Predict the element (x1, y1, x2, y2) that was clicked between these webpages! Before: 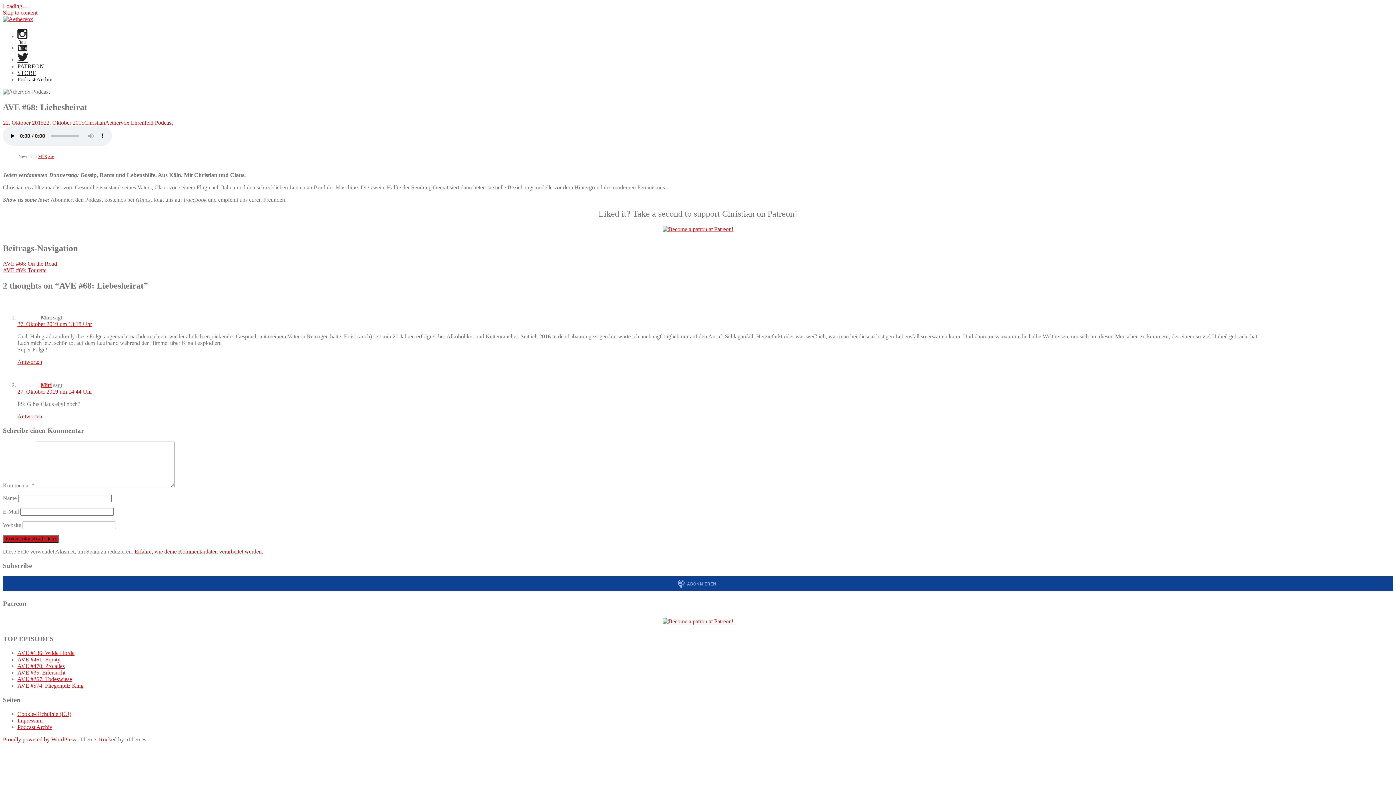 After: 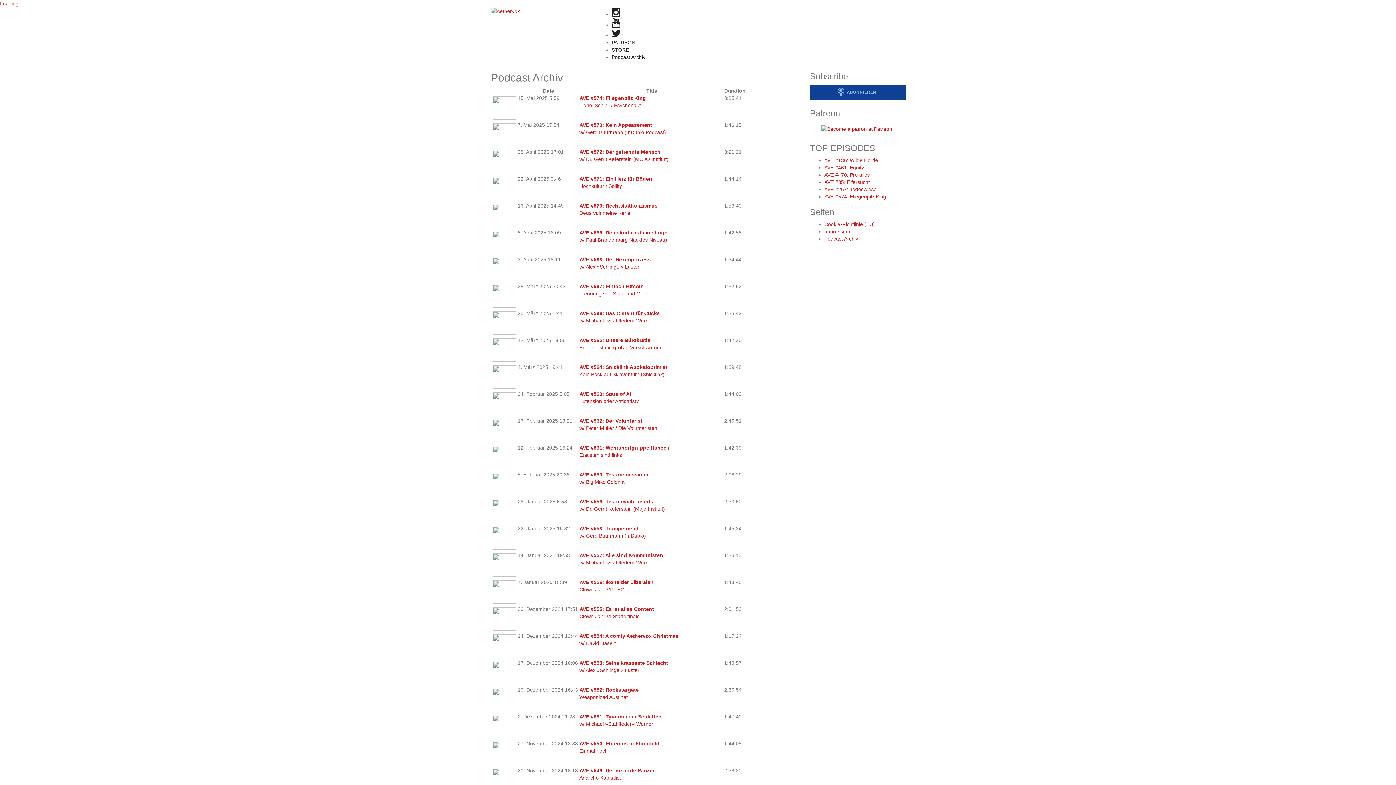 Action: label: Podcast Archiv bbox: (17, 76, 52, 82)